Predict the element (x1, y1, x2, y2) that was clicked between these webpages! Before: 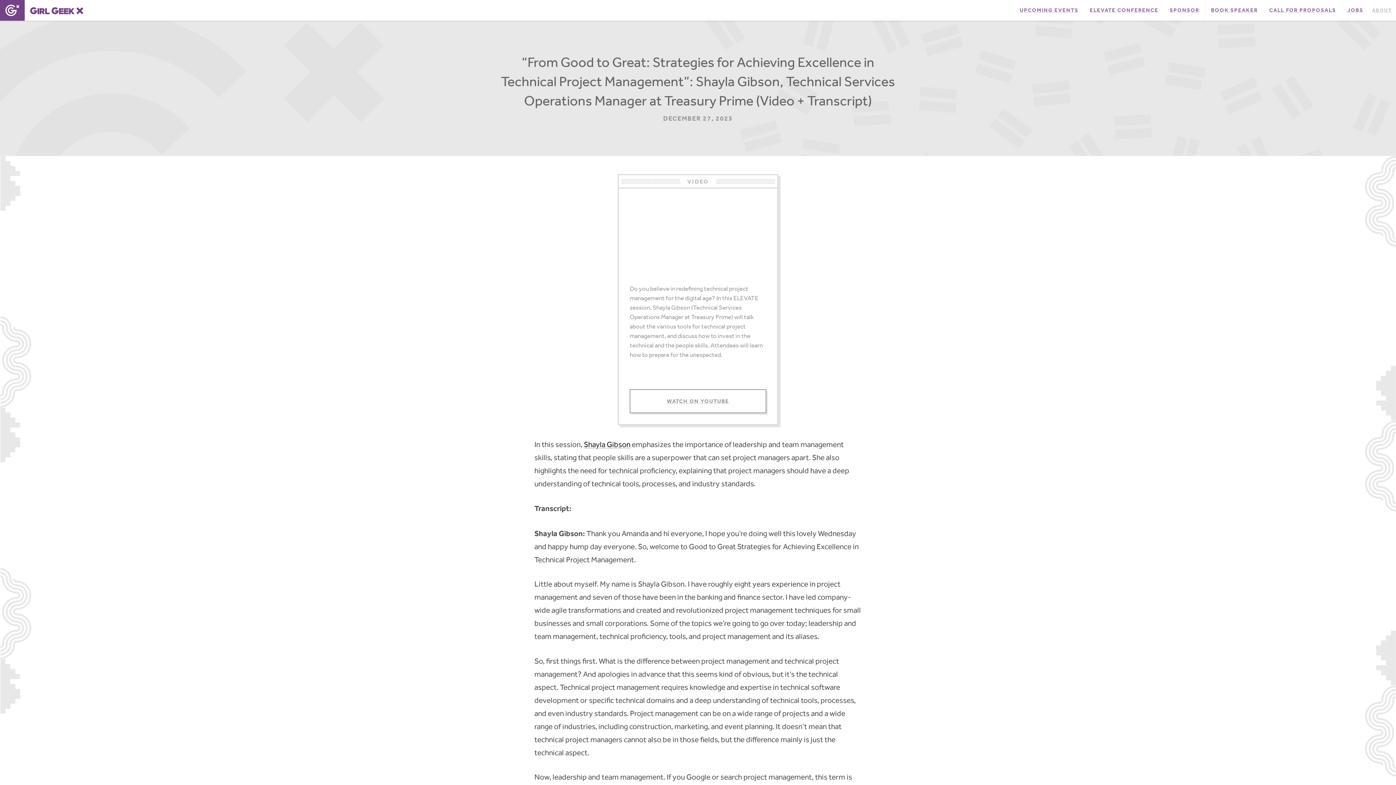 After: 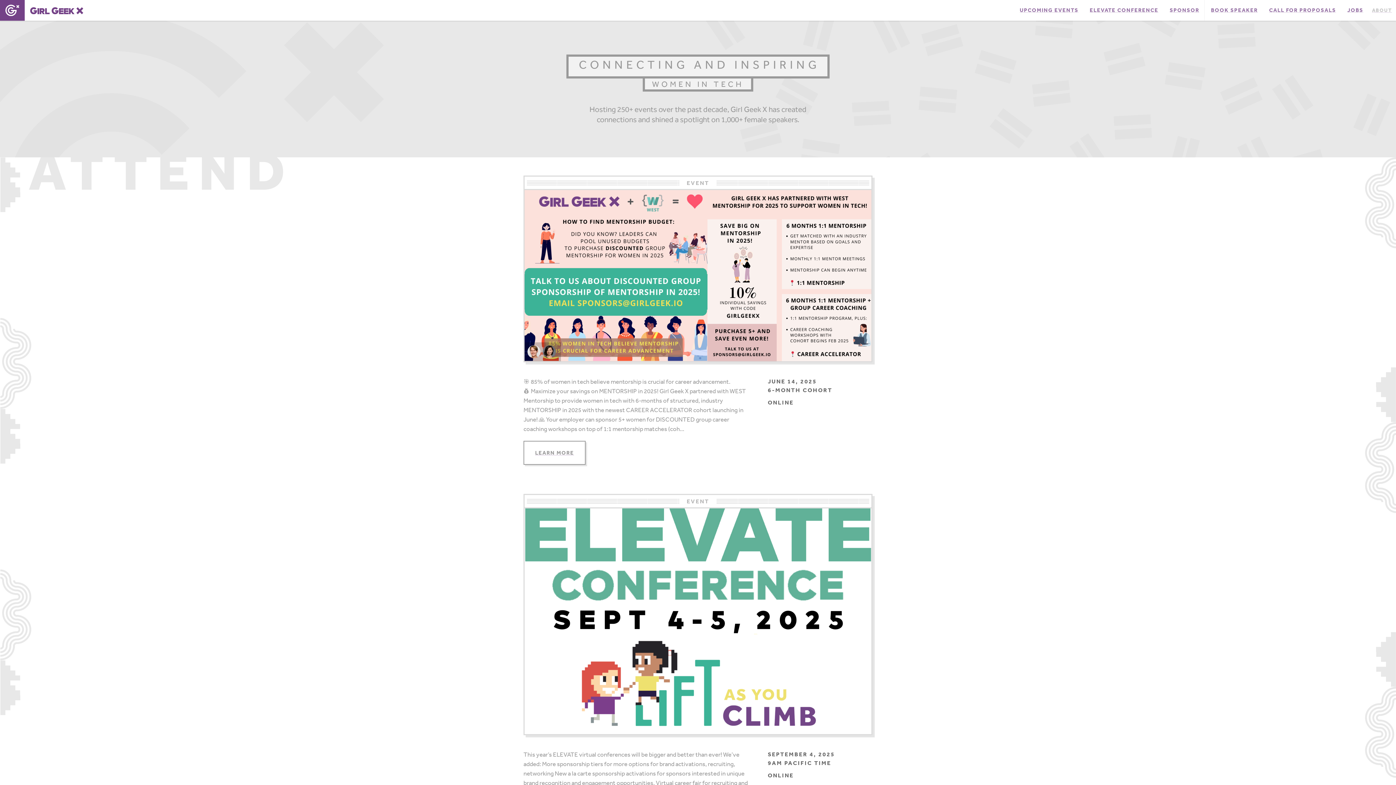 Action: bbox: (0, 0, 83, 20)